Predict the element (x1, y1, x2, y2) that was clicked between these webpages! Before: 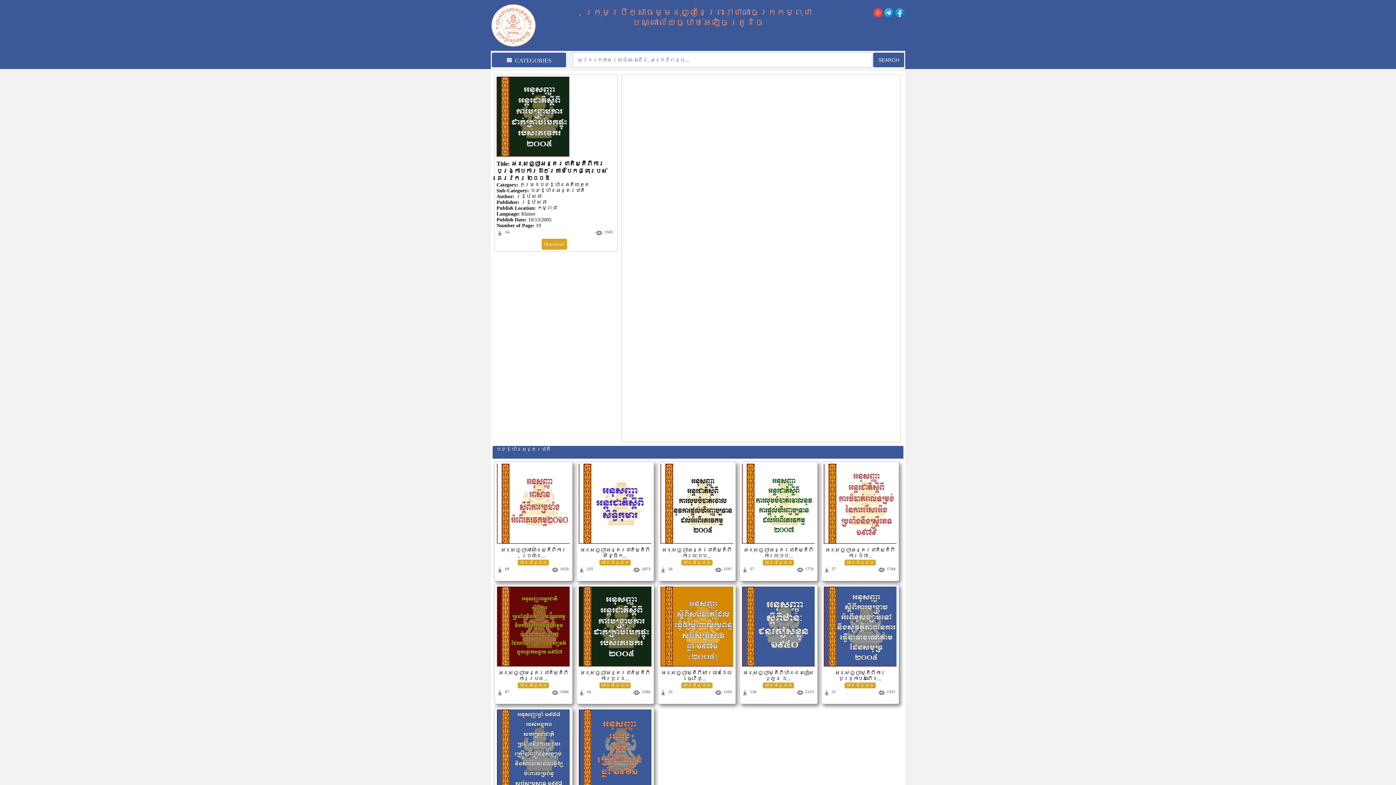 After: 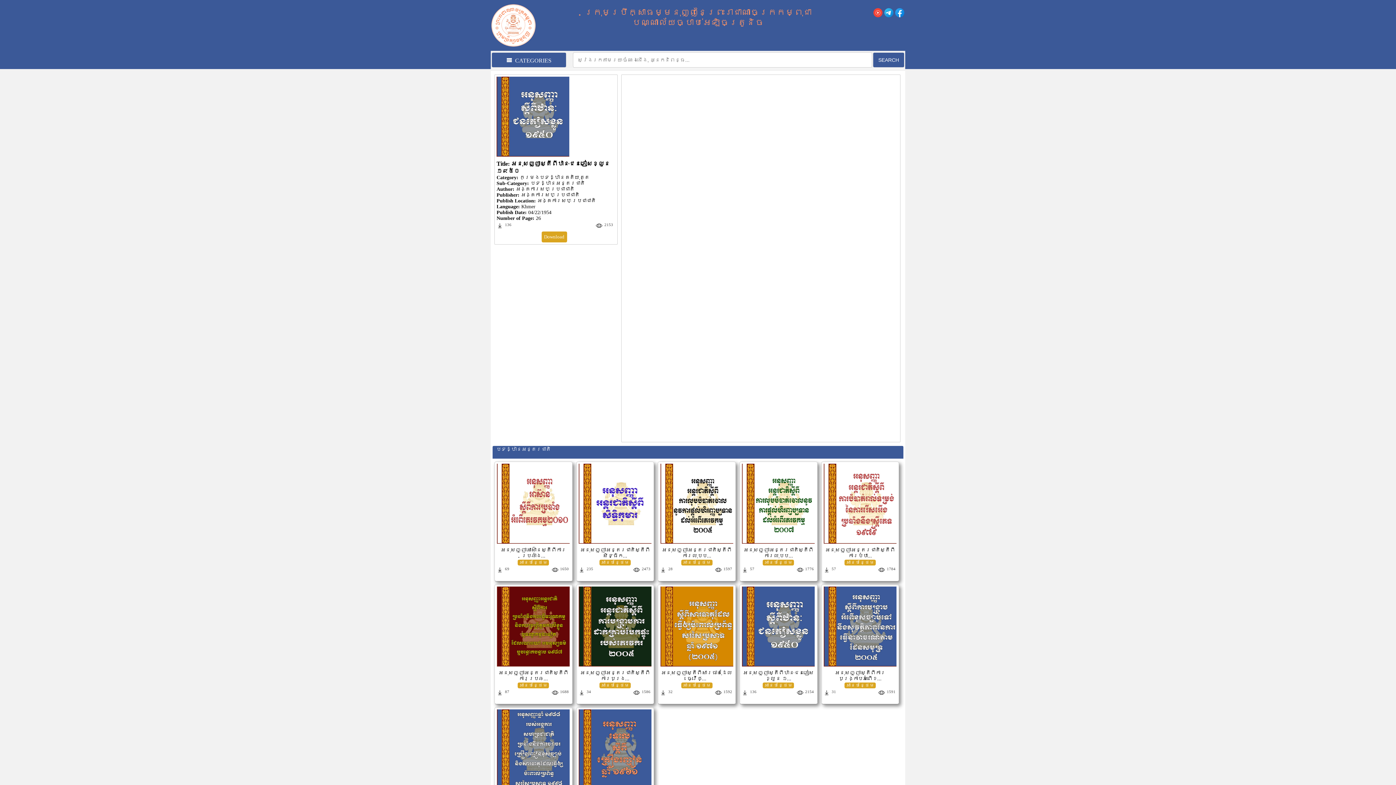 Action: label: អានបន្ថែម bbox: (763, 682, 794, 688)